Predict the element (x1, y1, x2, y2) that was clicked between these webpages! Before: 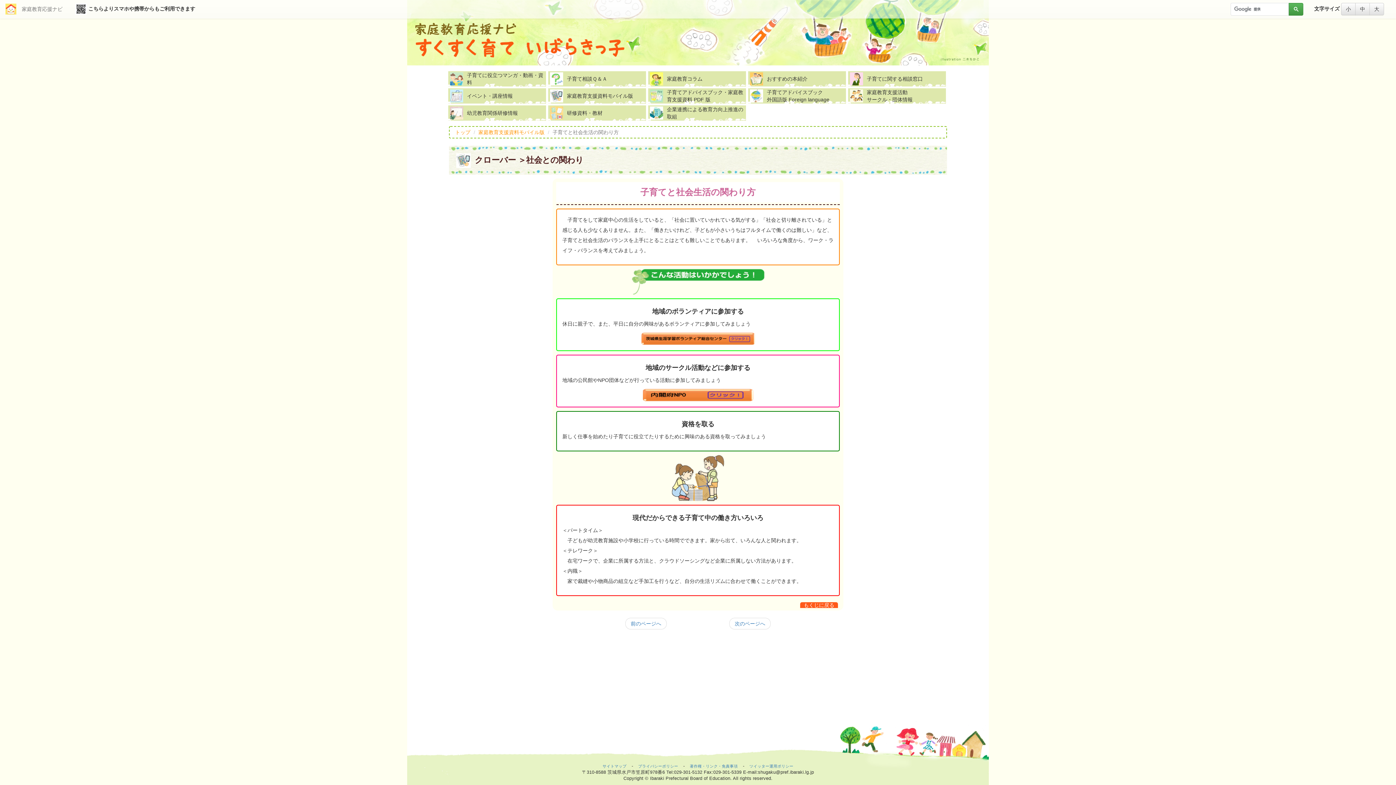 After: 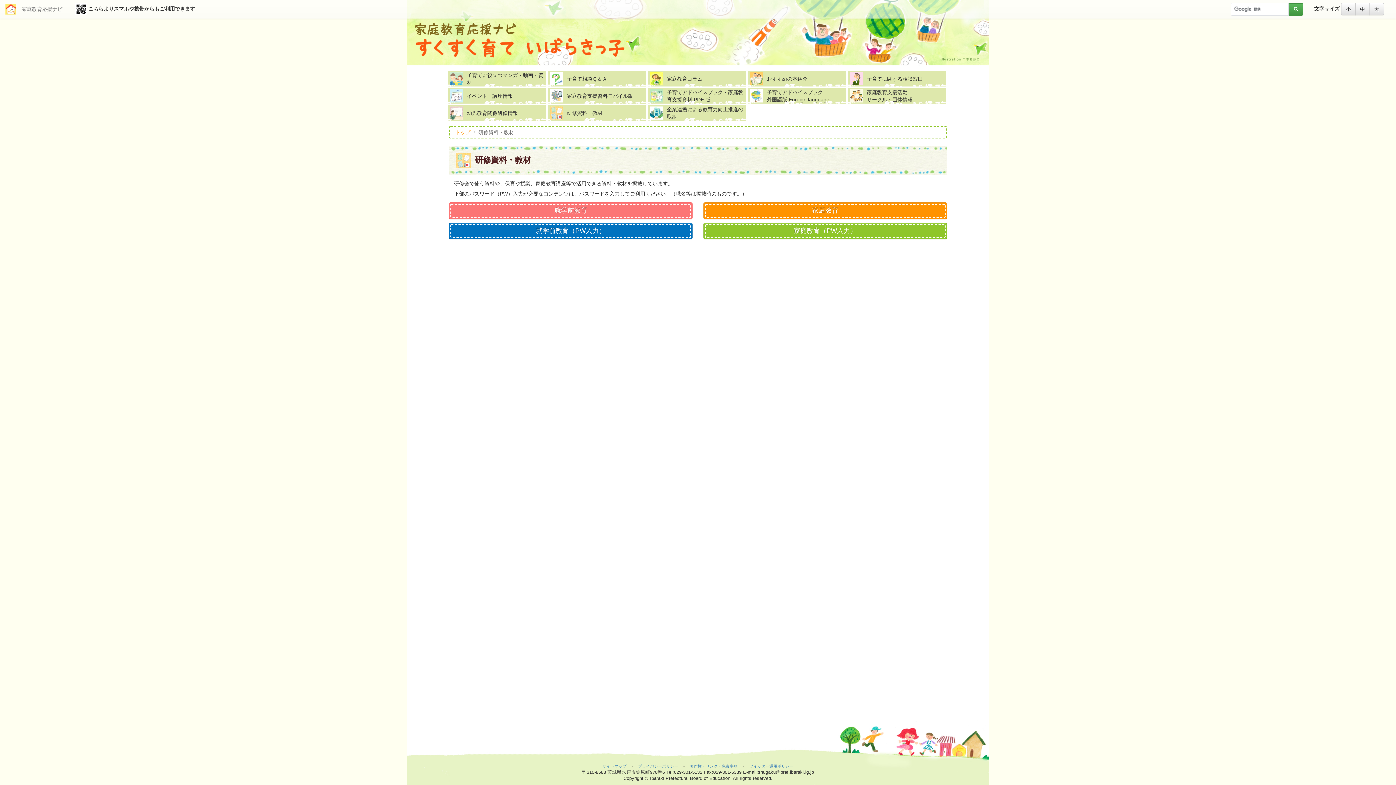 Action: label: 	研修資料・教材 bbox: (550, 105, 644, 120)